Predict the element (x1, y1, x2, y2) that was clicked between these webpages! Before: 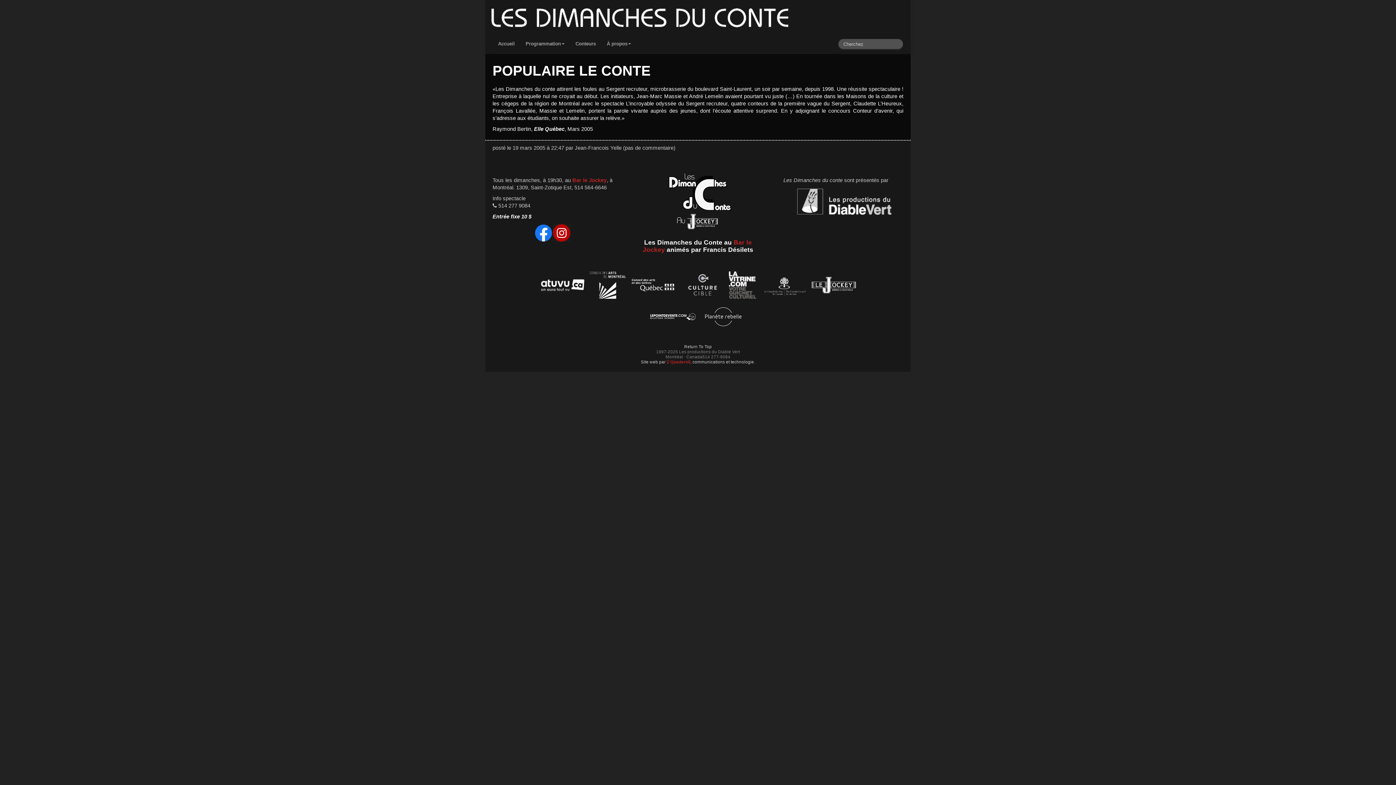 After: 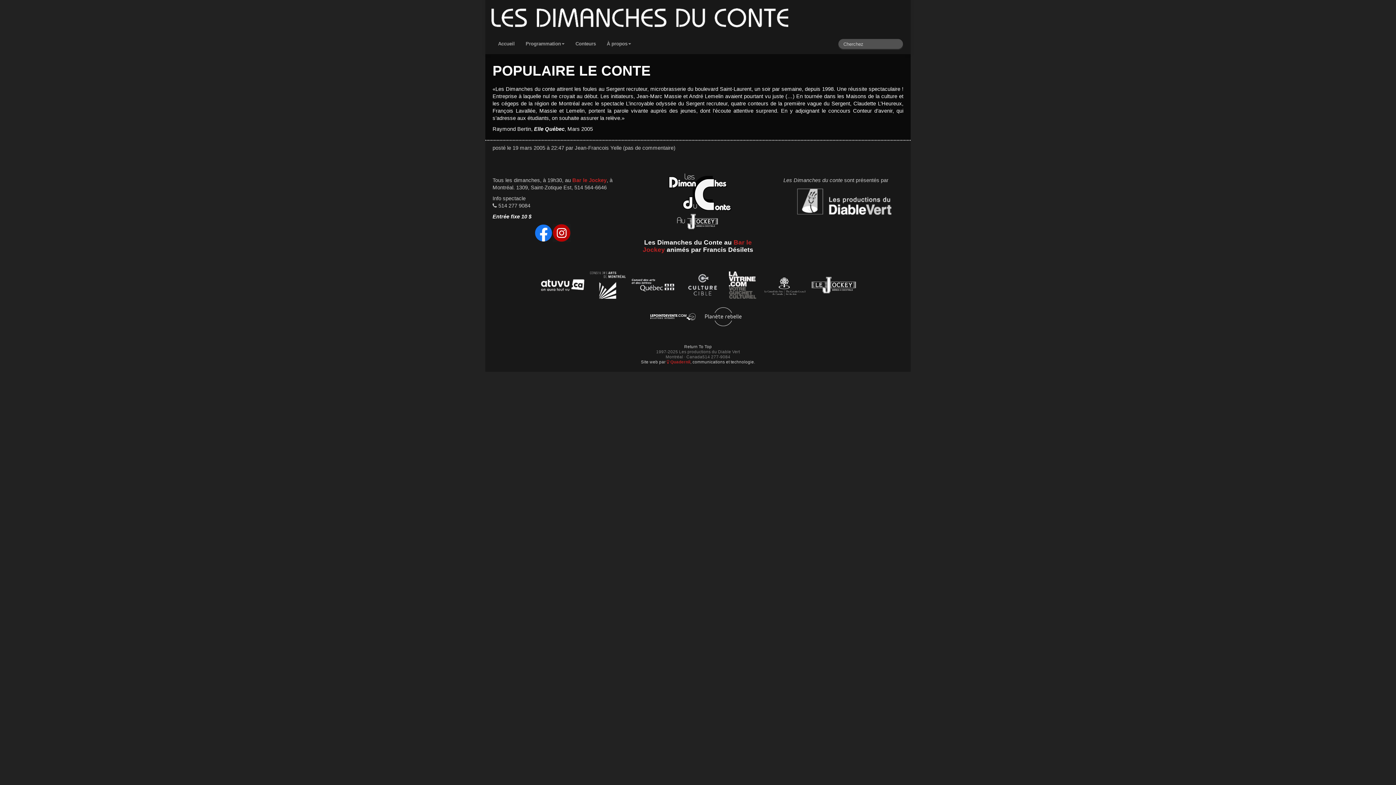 Action: bbox: (552, 229, 570, 235)